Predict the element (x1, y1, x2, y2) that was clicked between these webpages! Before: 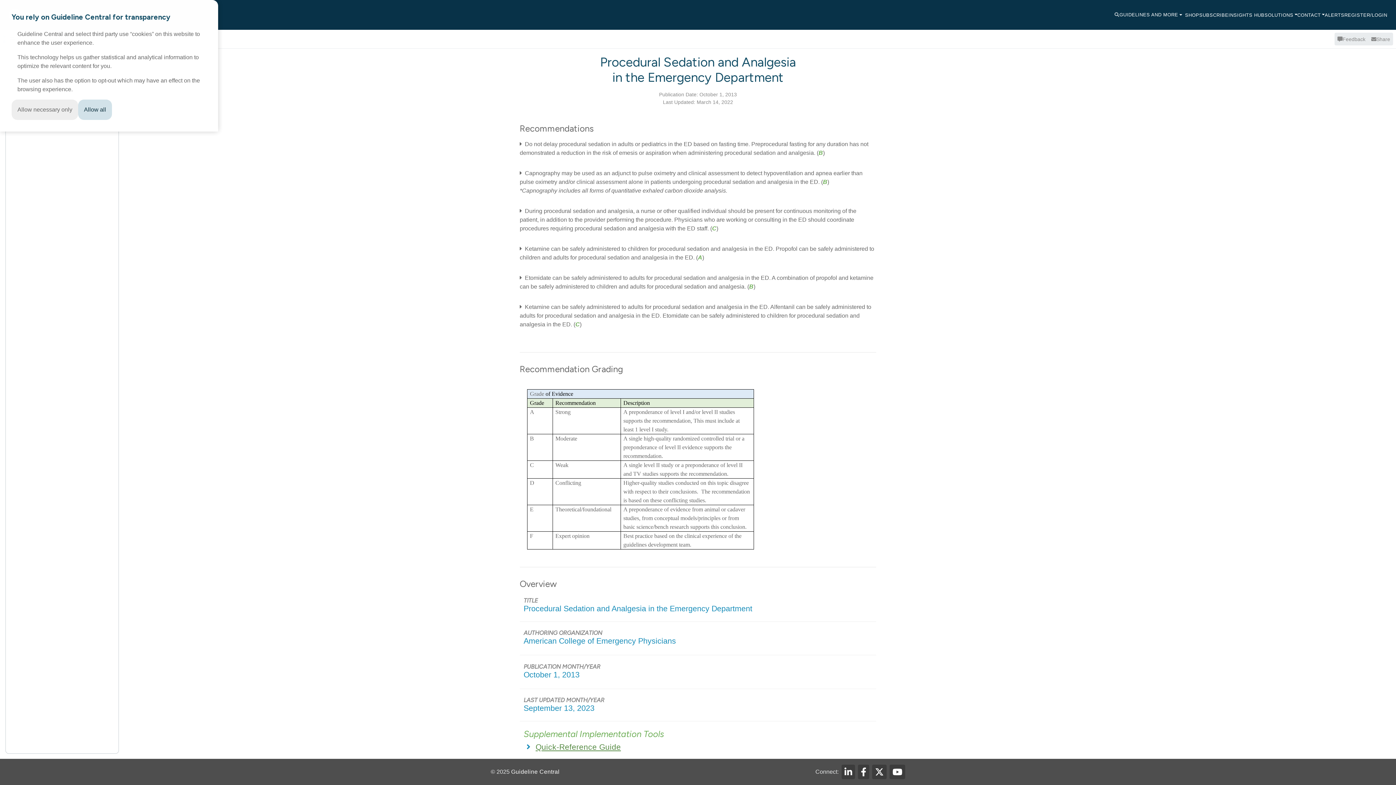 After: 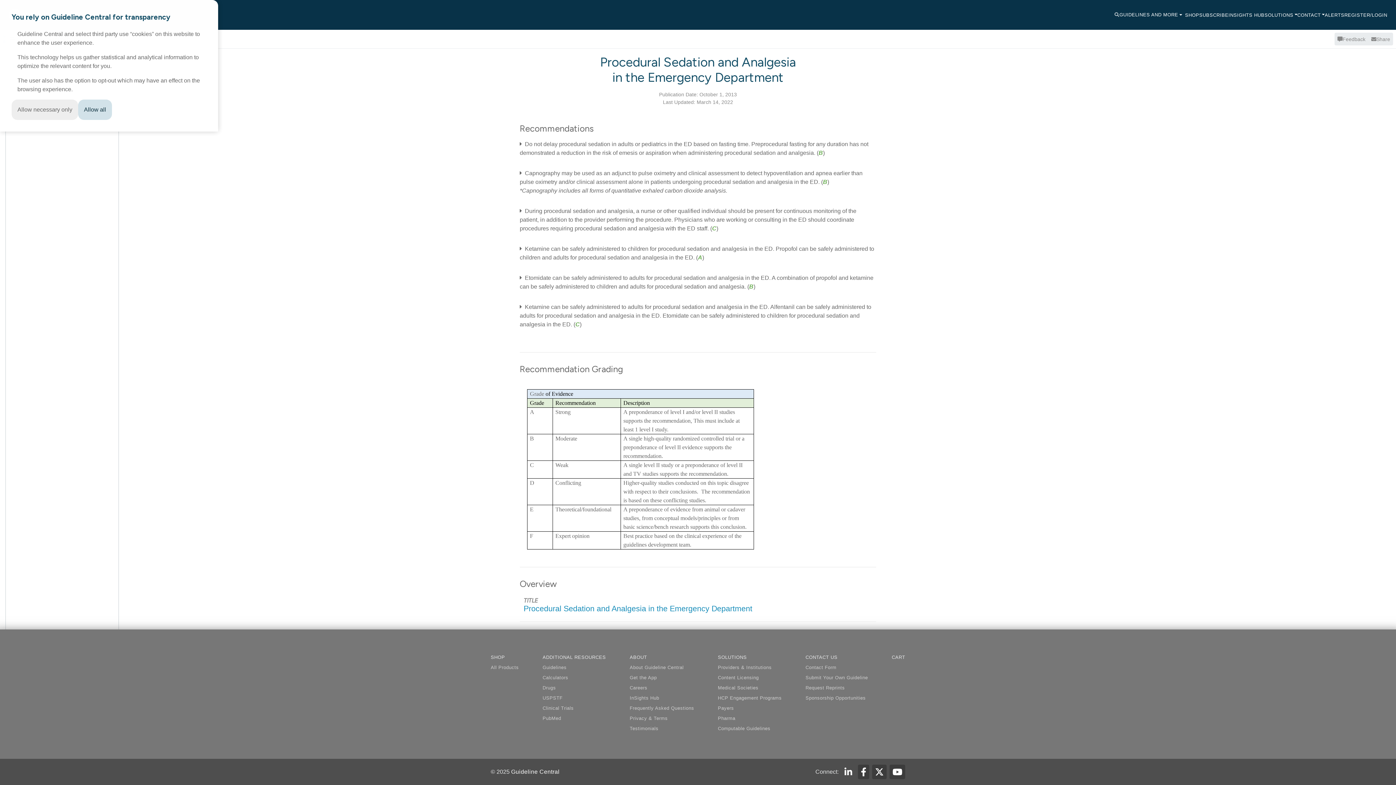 Action: bbox: (841, 765, 855, 779)